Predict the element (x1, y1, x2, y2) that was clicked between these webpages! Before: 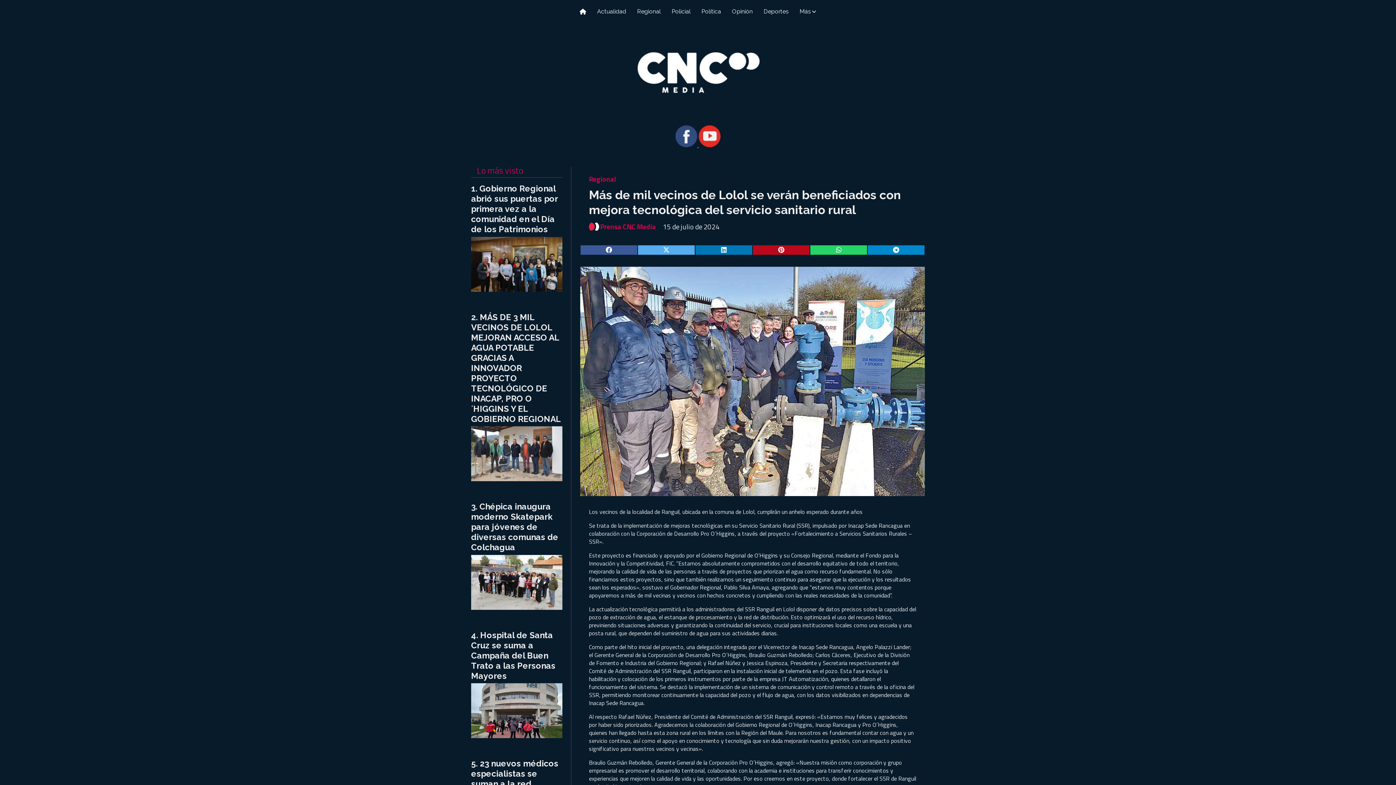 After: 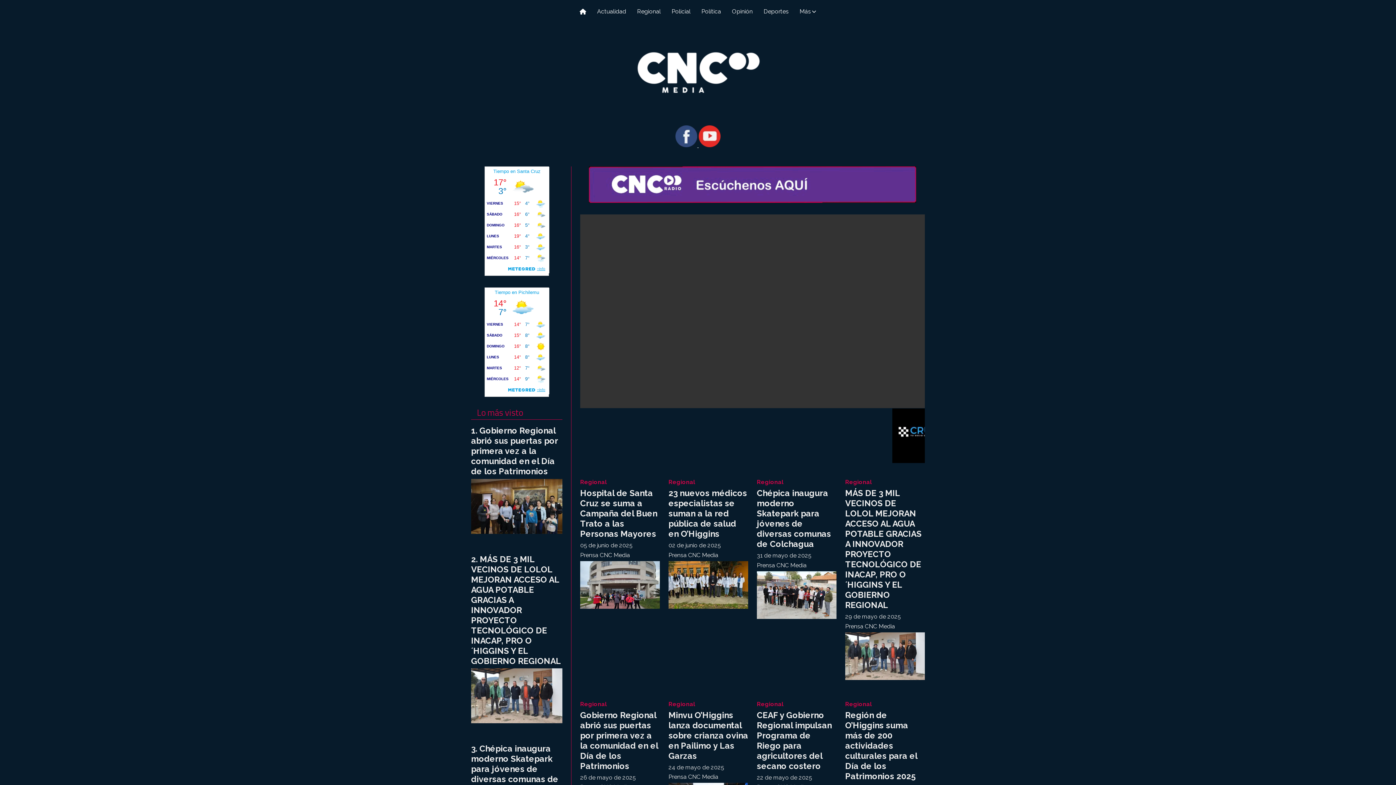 Action: bbox: (634, 36, 761, 108)